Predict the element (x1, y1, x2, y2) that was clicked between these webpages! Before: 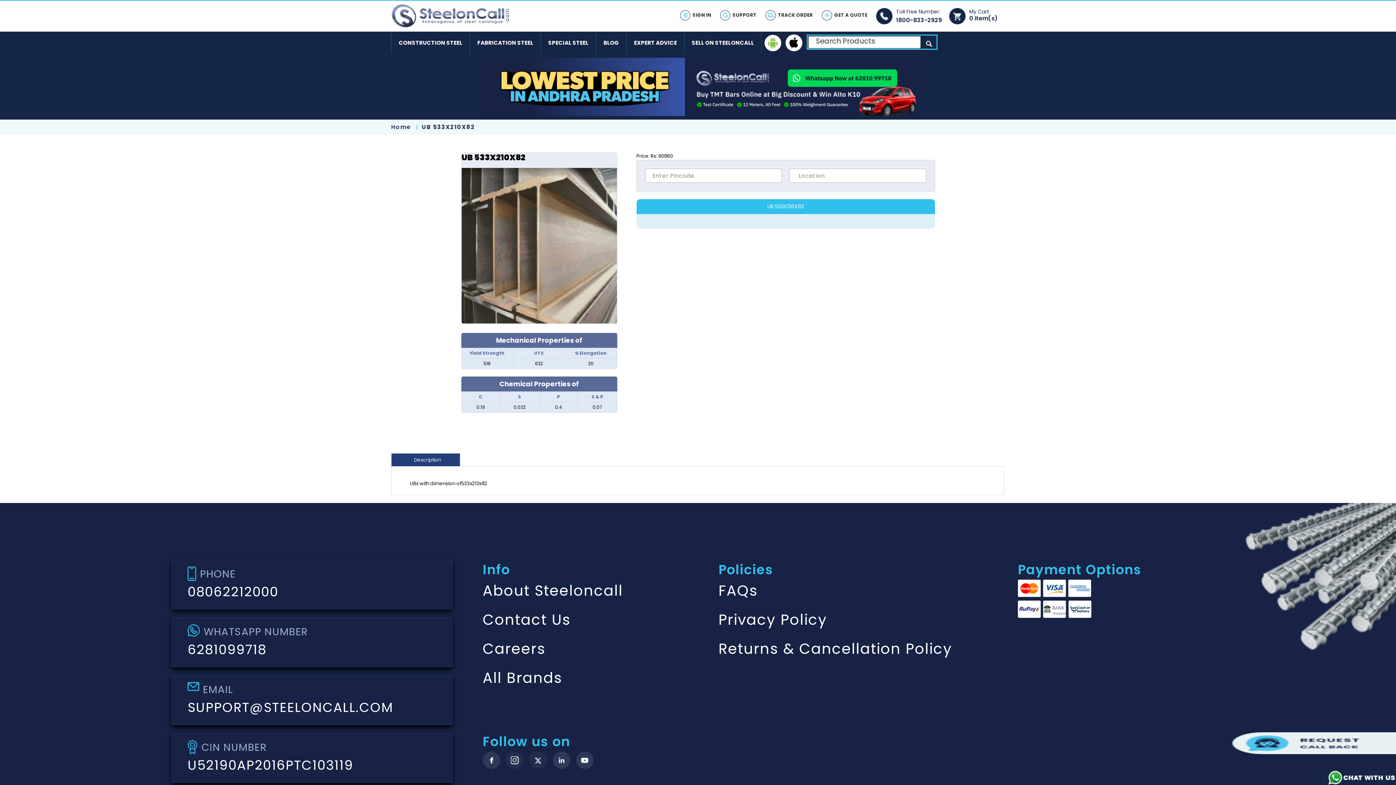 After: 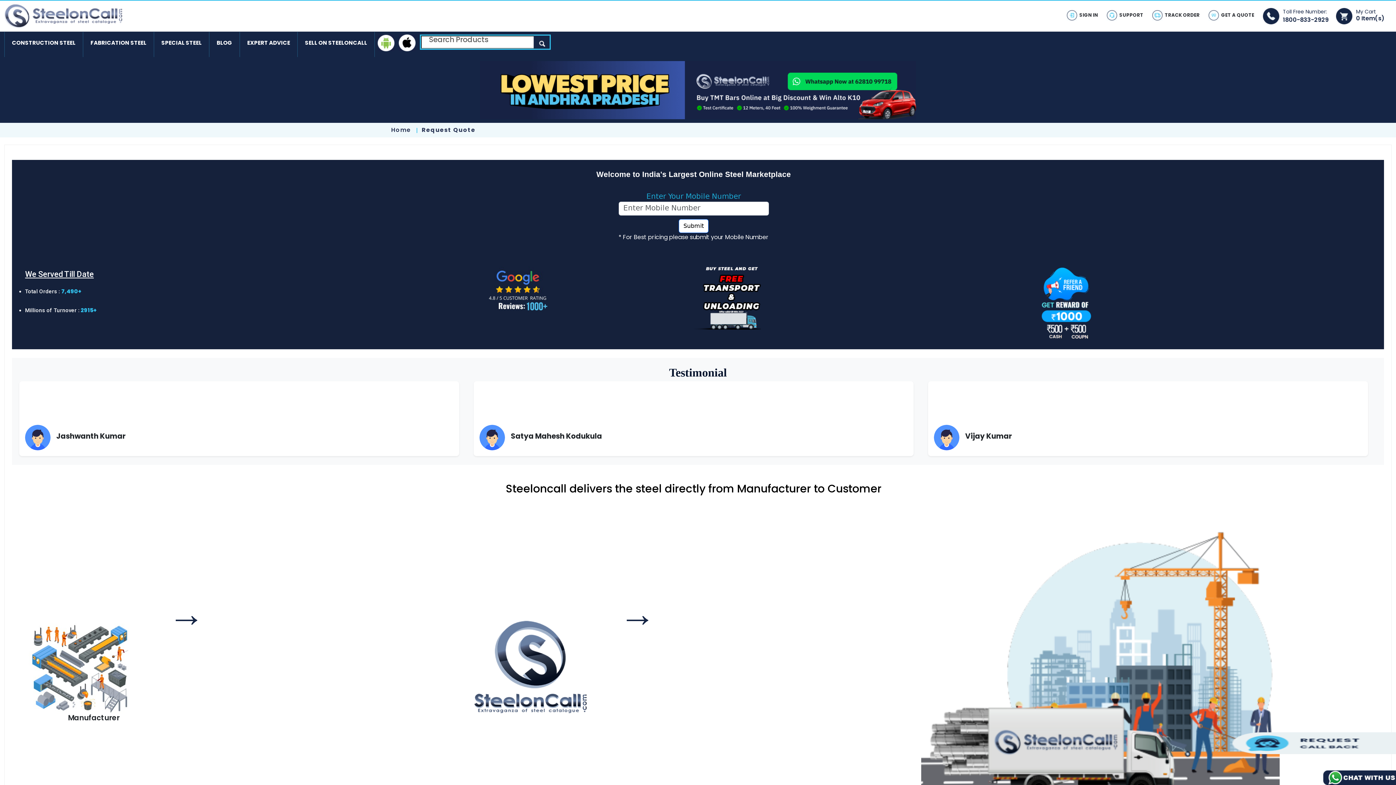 Action: bbox: (821, 10, 869, 22) label: GET A QUOTE